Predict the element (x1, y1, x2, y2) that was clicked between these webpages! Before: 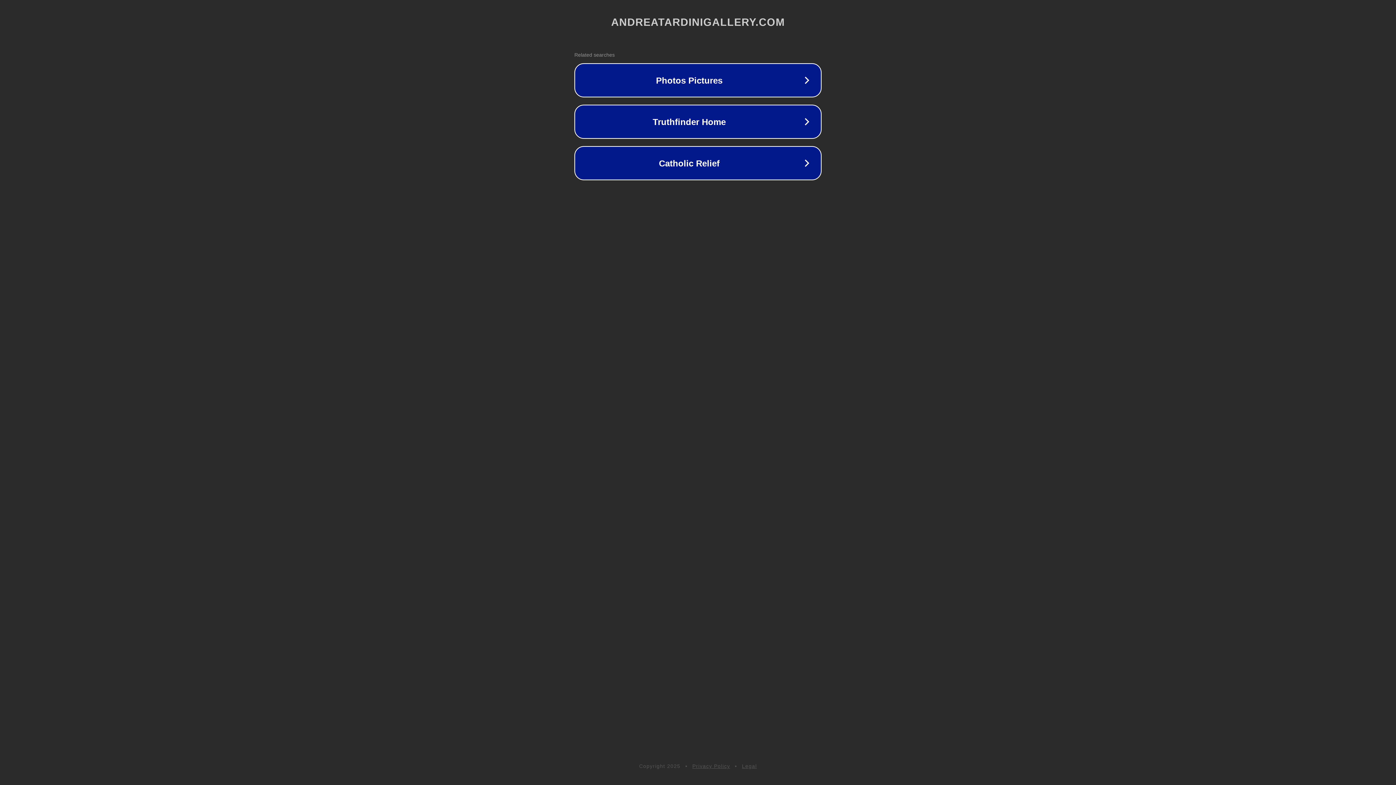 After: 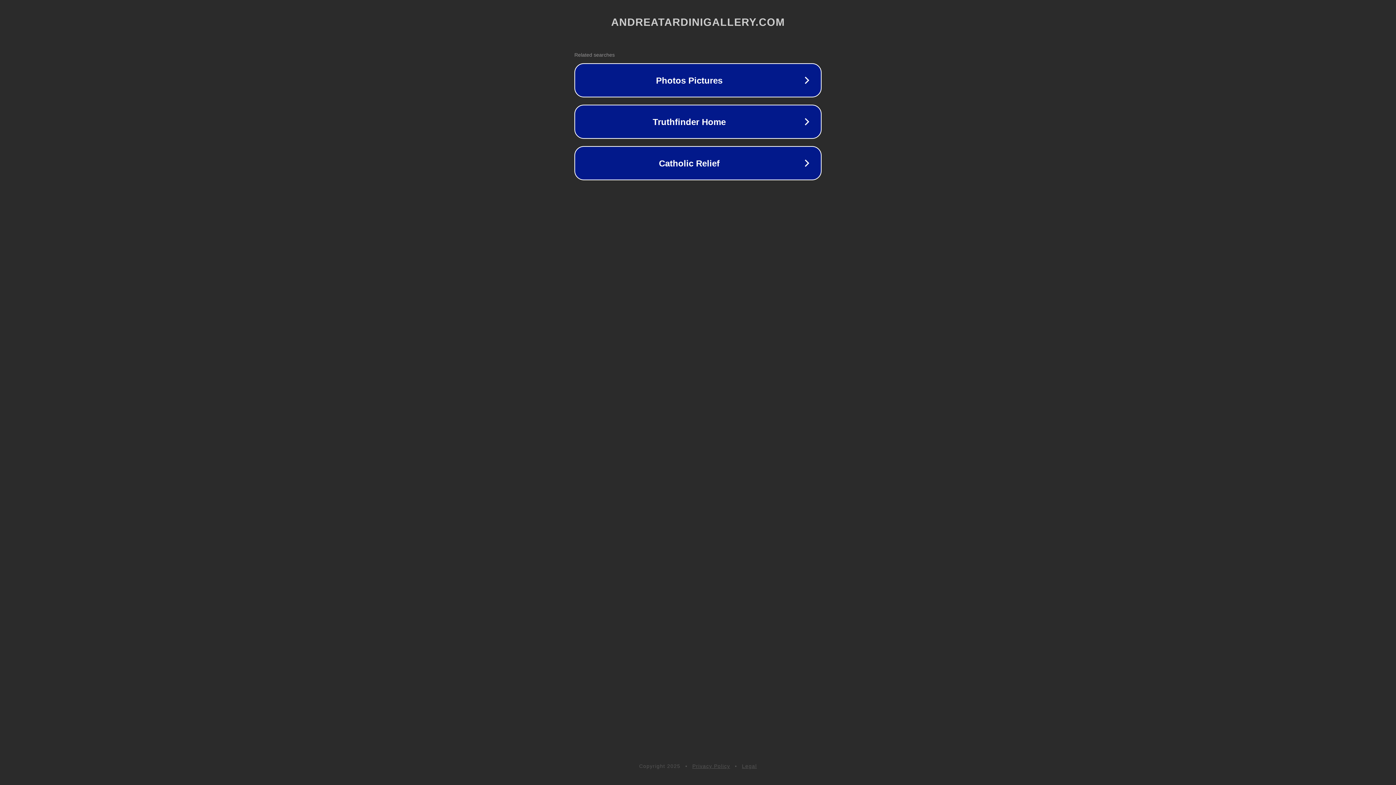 Action: label: Privacy Policy bbox: (692, 763, 730, 769)